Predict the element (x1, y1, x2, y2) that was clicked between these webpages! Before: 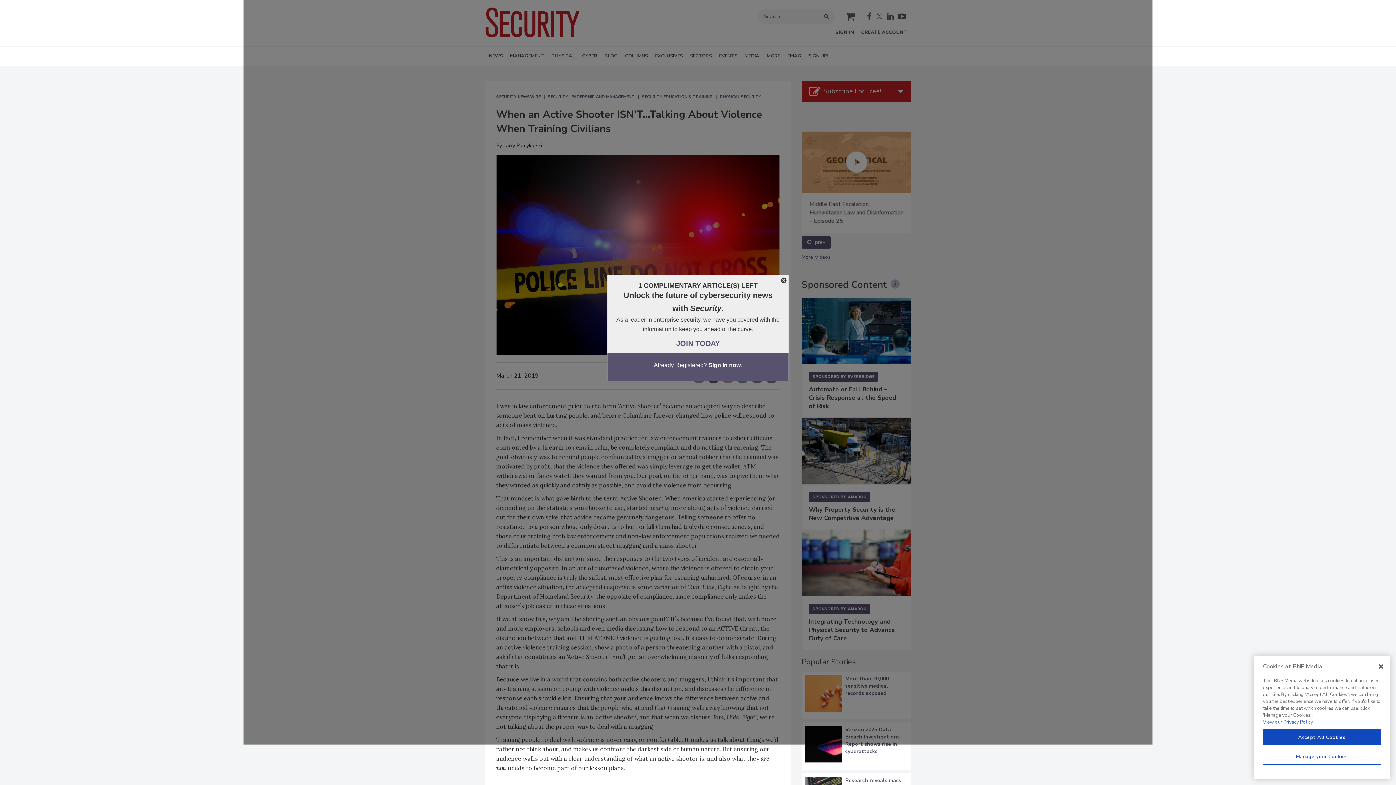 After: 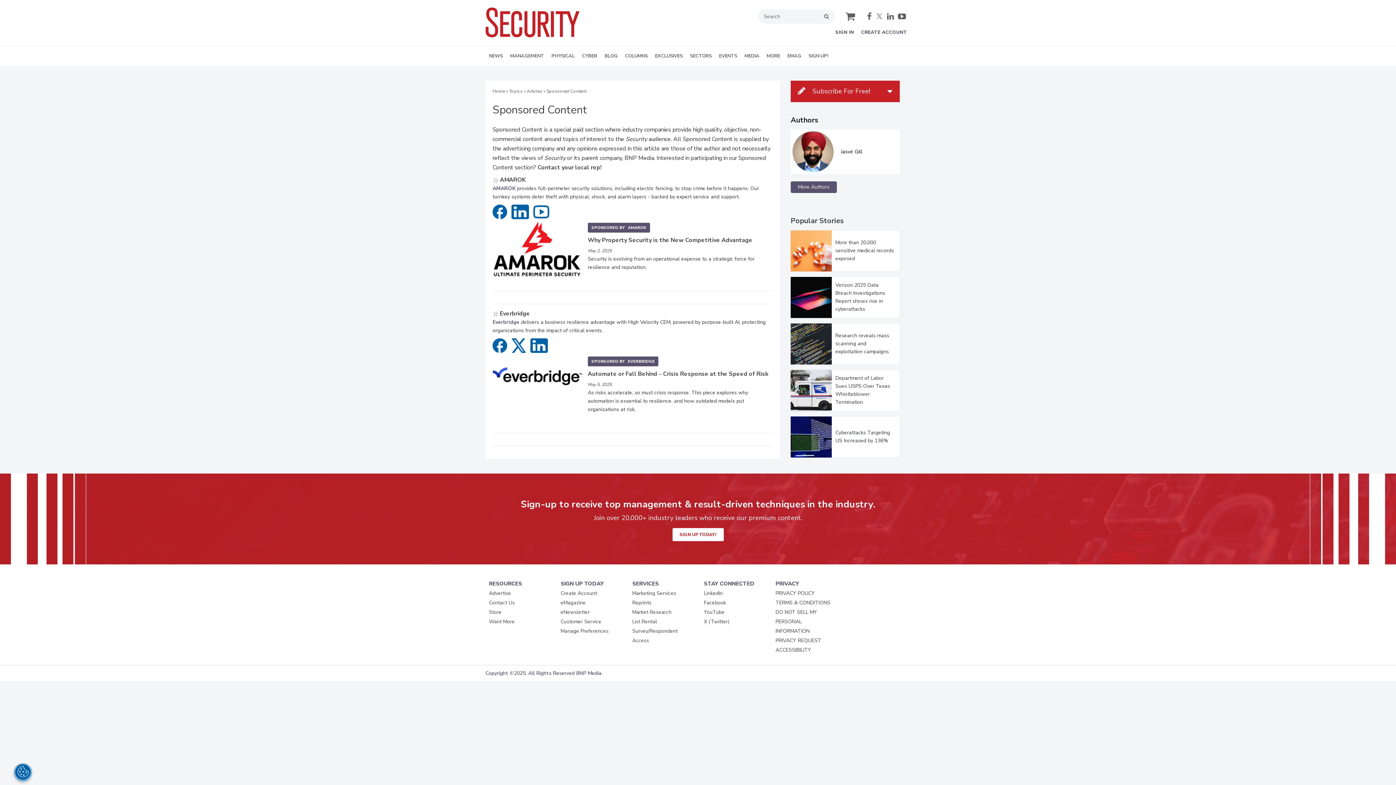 Action: label: Sponsored Content bbox: (801, 643, 887, 653)